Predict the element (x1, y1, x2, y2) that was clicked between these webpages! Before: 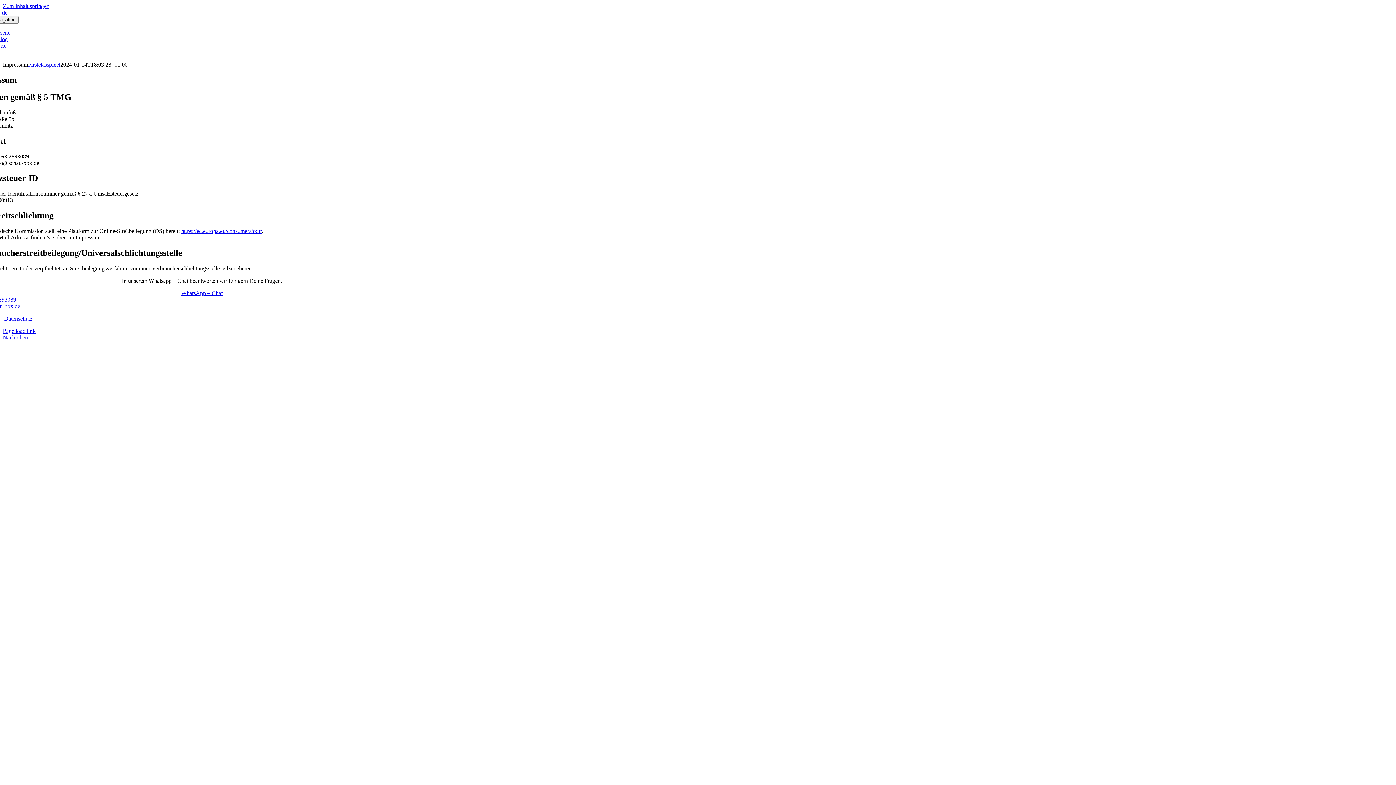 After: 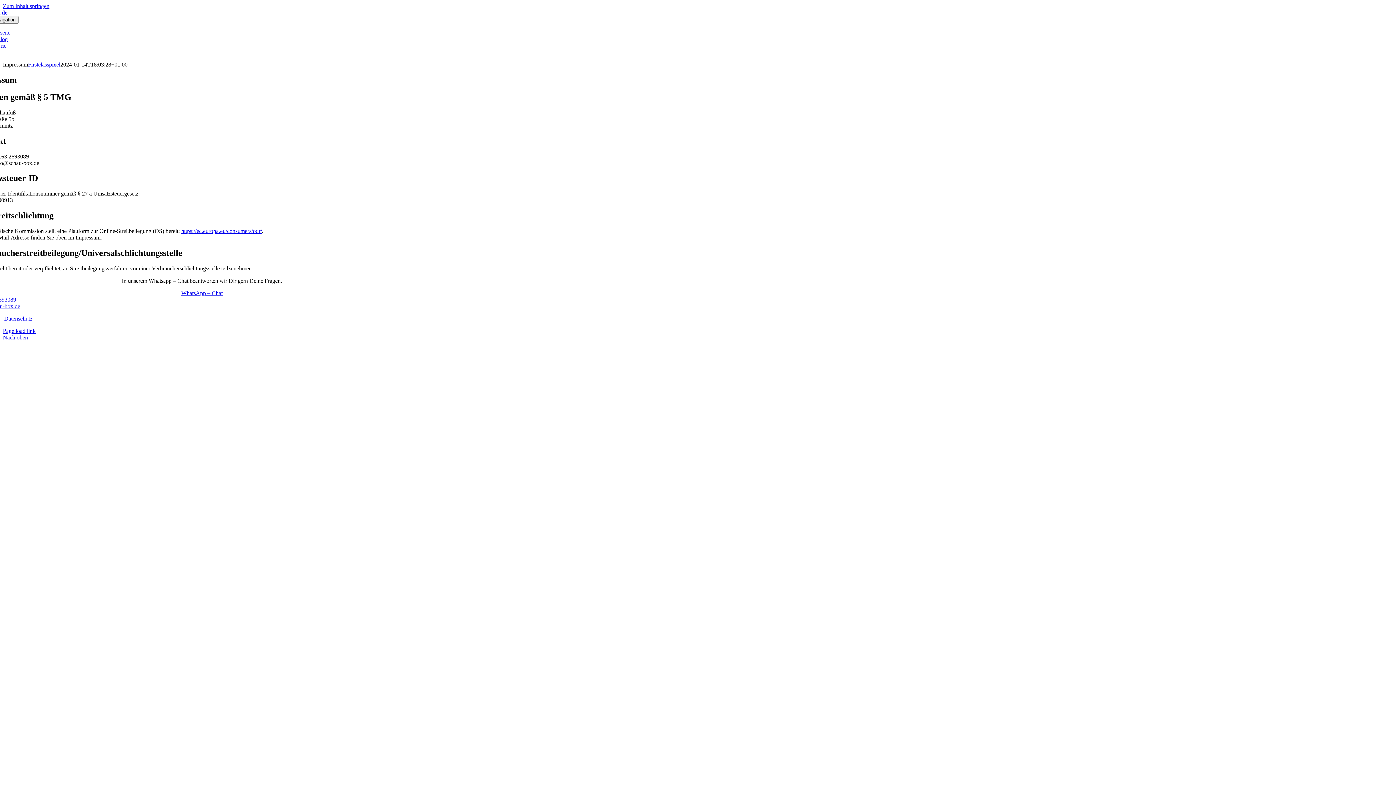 Action: label: https://ec.europa.eu/consumers/odr/ bbox: (181, 228, 262, 234)